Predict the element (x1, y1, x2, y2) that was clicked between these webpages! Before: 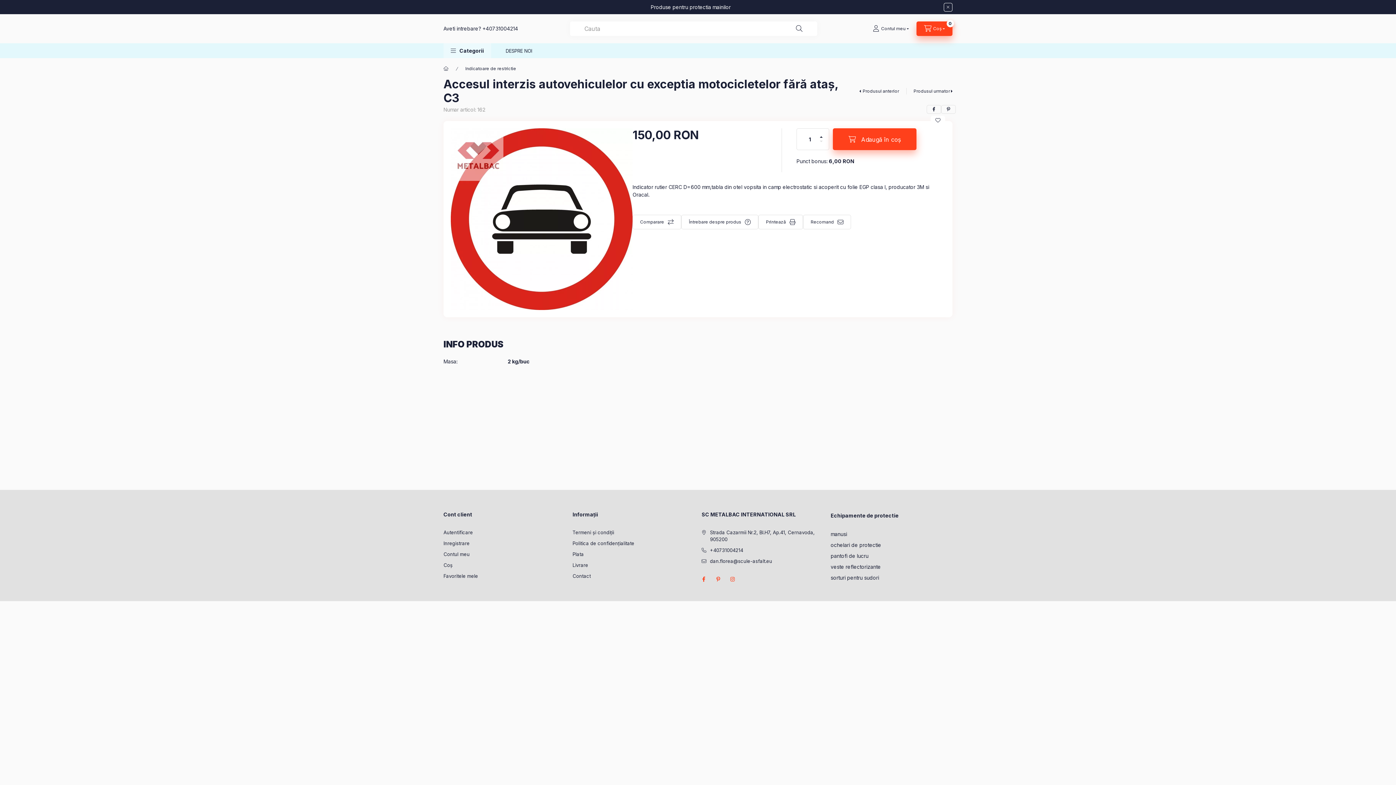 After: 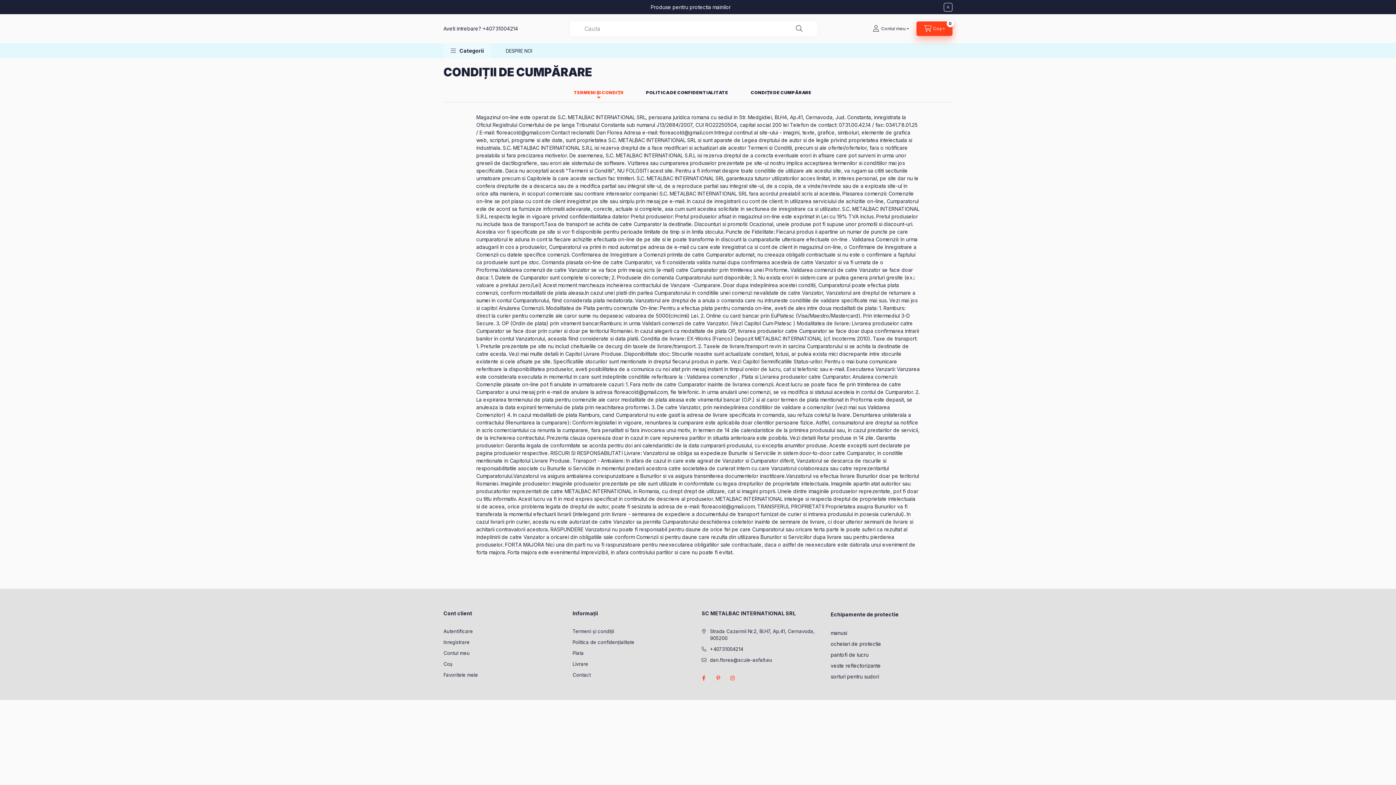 Action: bbox: (572, 529, 614, 536) label: Termeni și condiții